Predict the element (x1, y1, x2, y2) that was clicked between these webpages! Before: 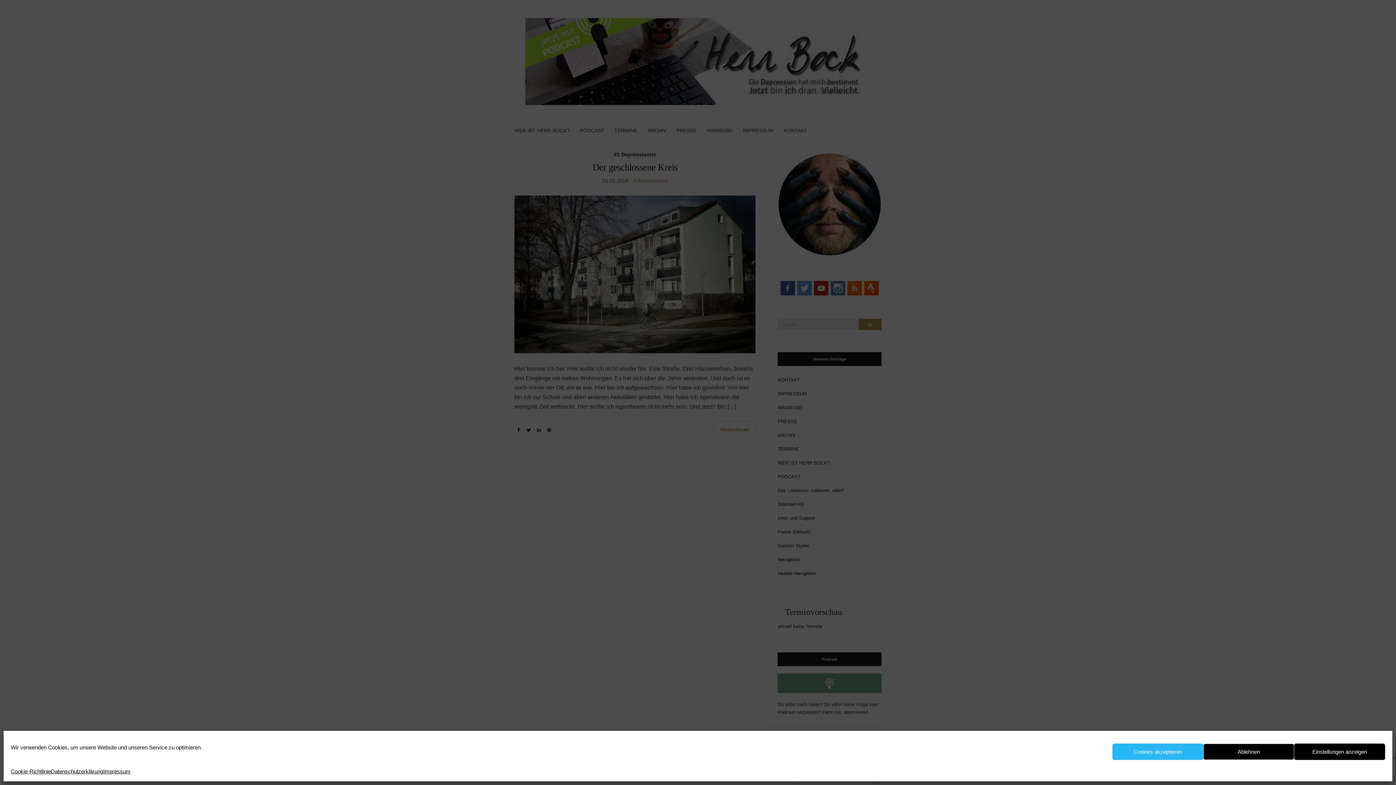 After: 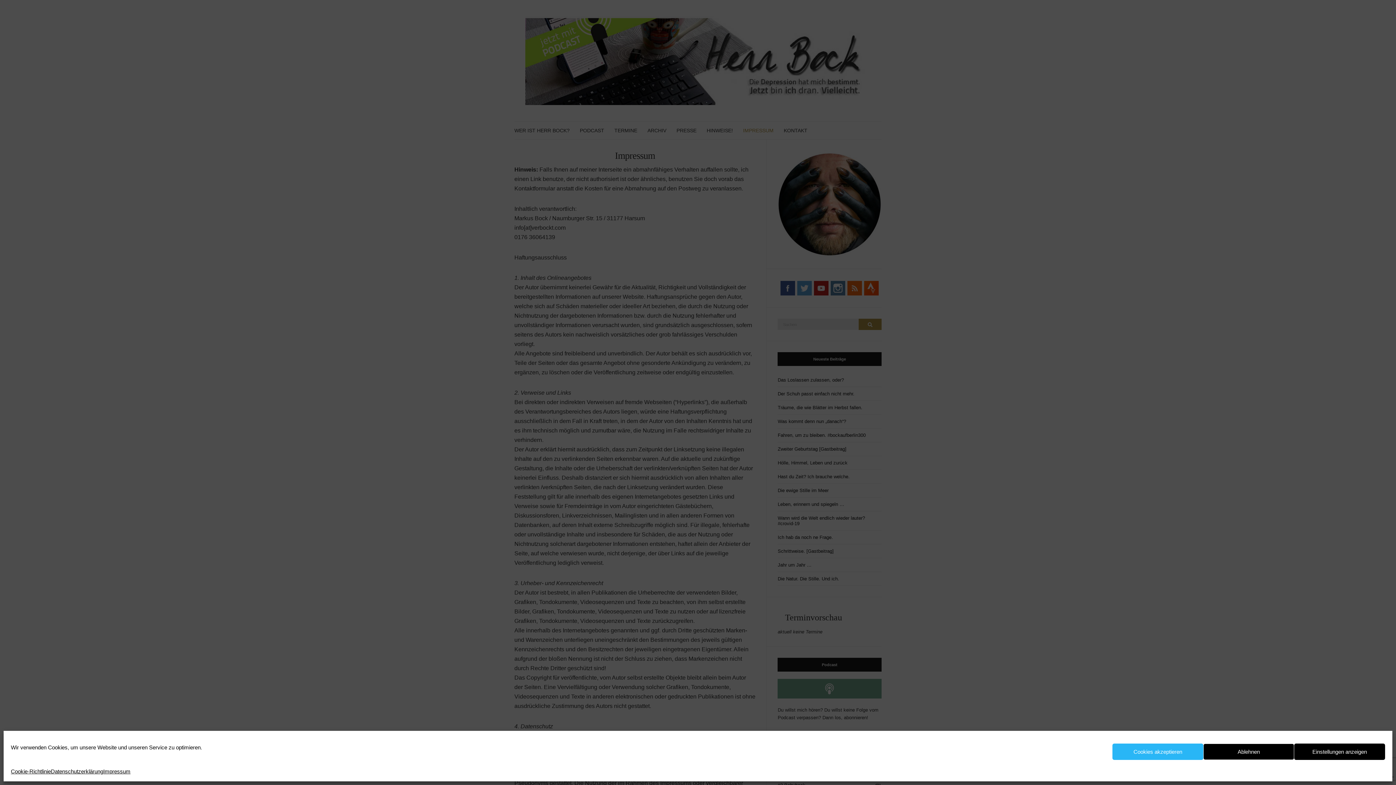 Action: bbox: (103, 767, 130, 776) label: Impressum